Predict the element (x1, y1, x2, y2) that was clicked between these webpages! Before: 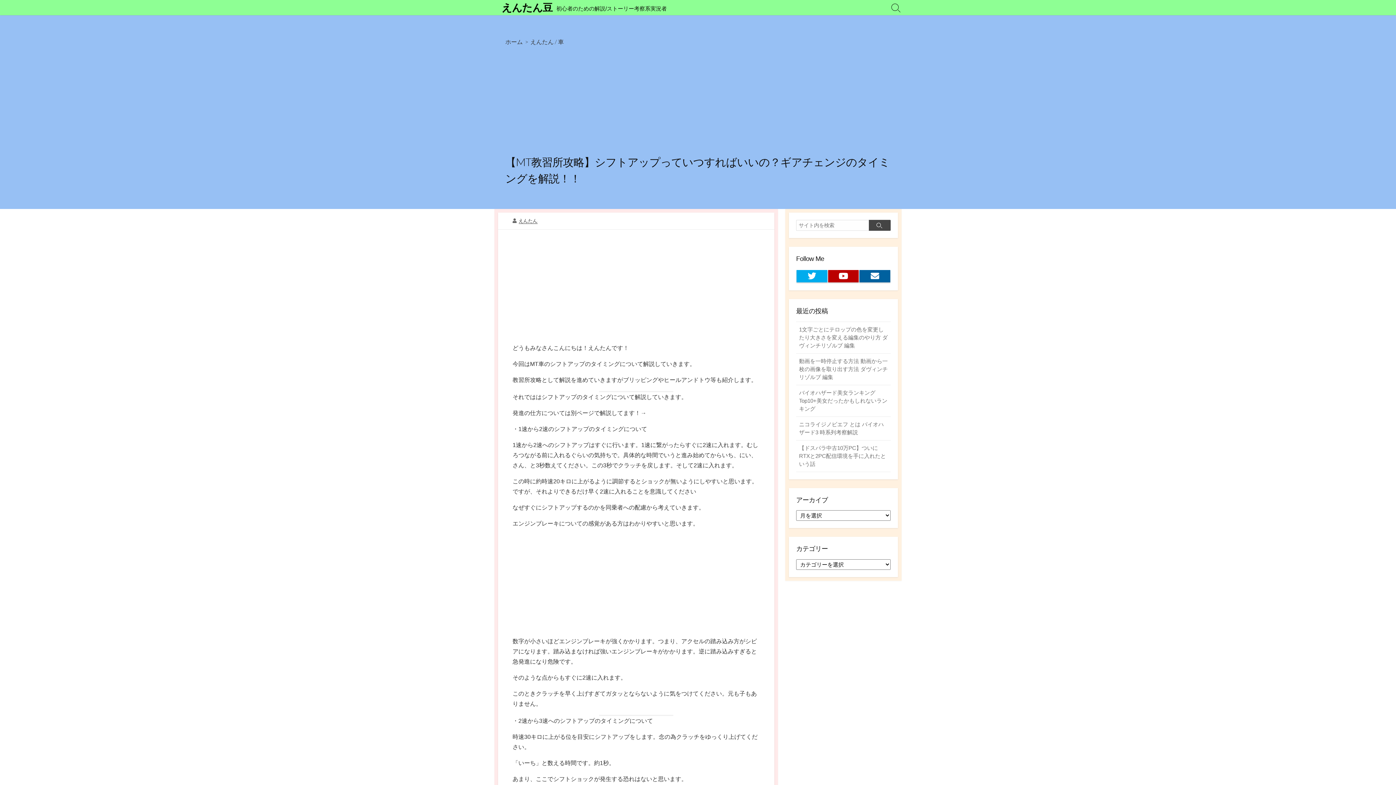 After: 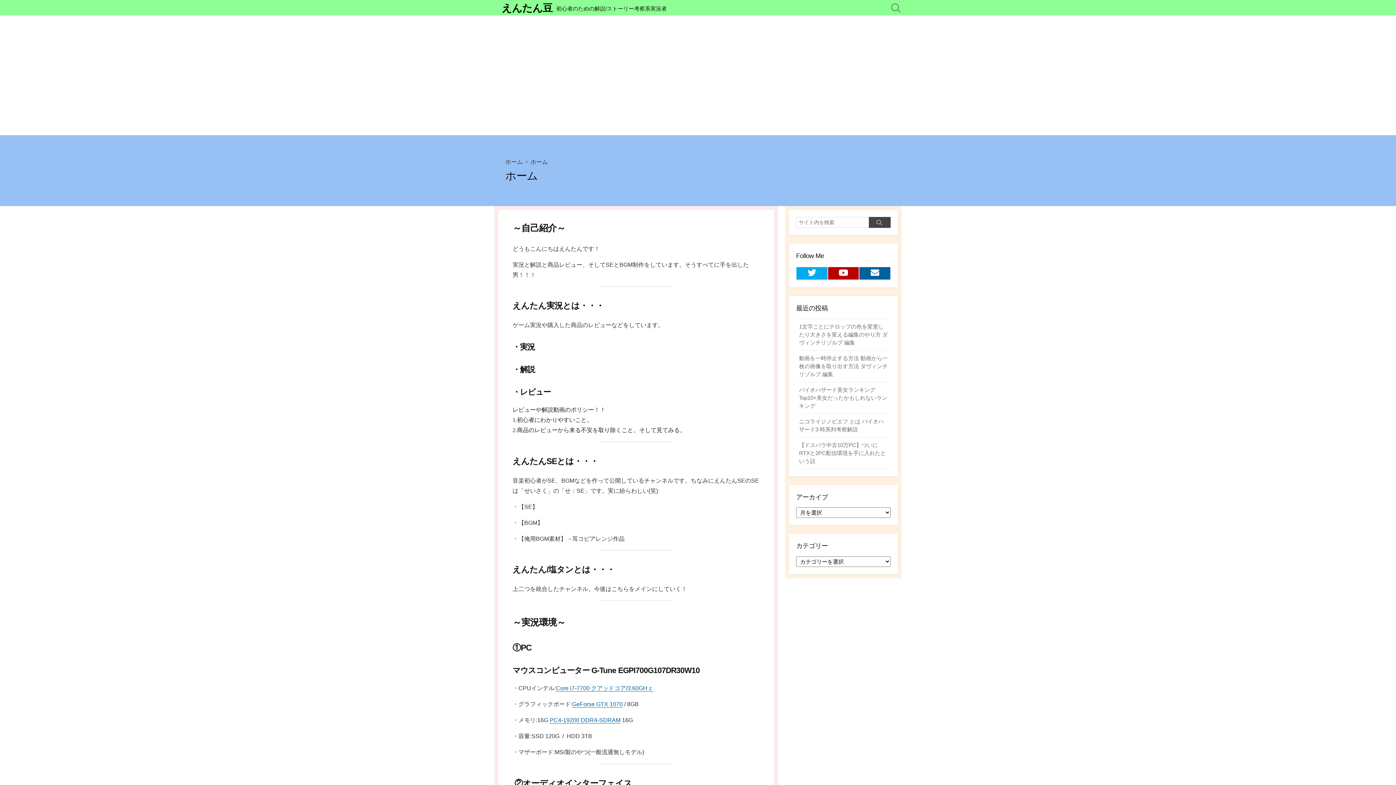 Action: label: ホーム bbox: (505, 38, 522, 45)